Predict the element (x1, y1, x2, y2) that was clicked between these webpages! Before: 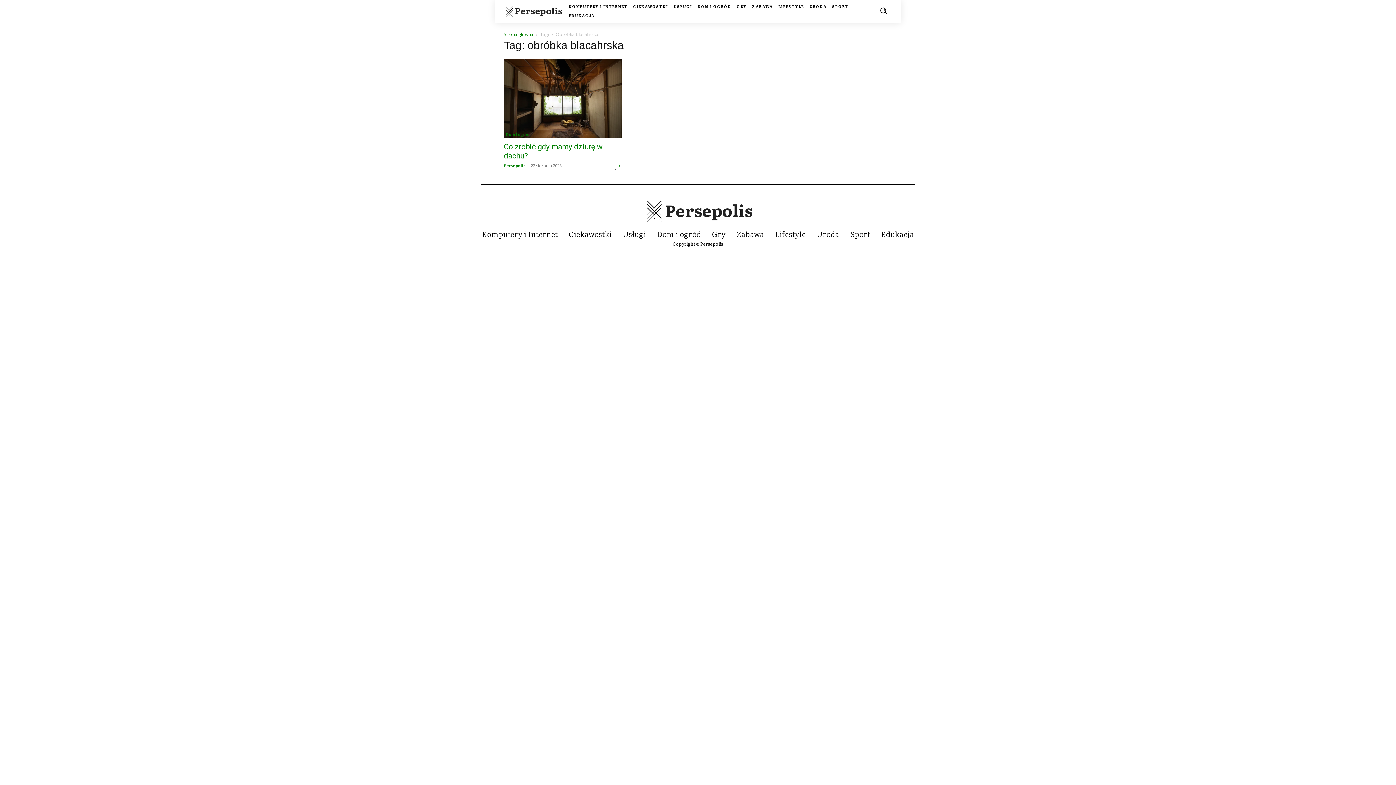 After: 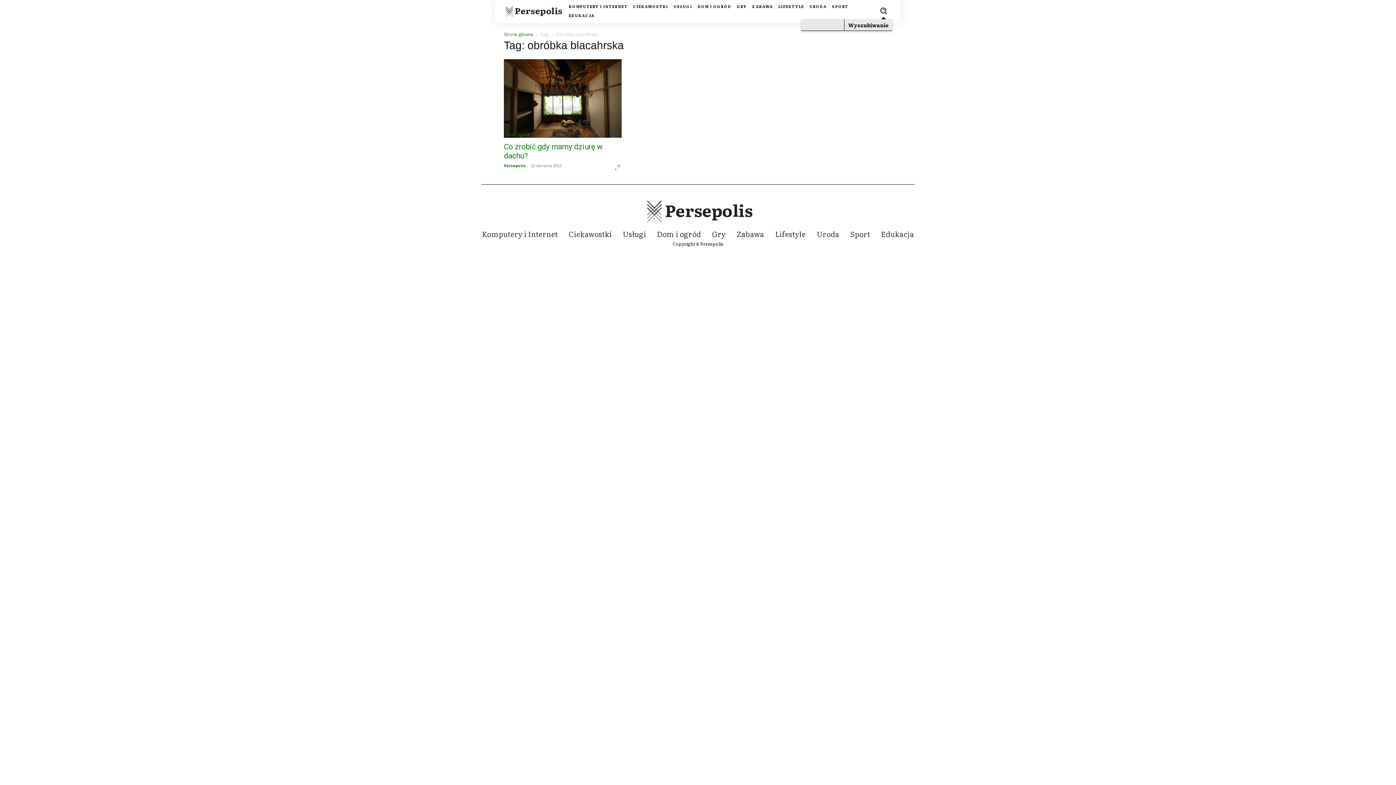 Action: bbox: (874, 1, 892, 19) label: Search